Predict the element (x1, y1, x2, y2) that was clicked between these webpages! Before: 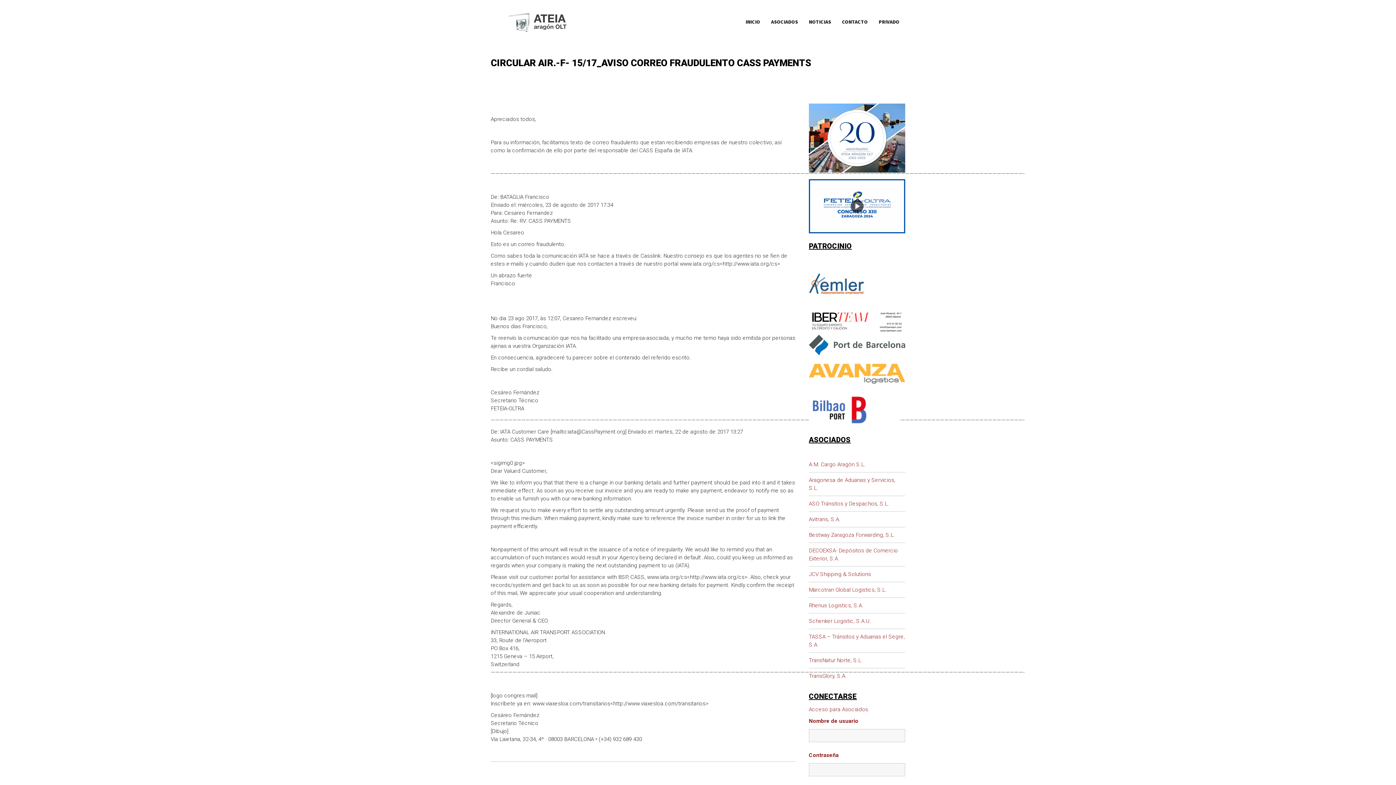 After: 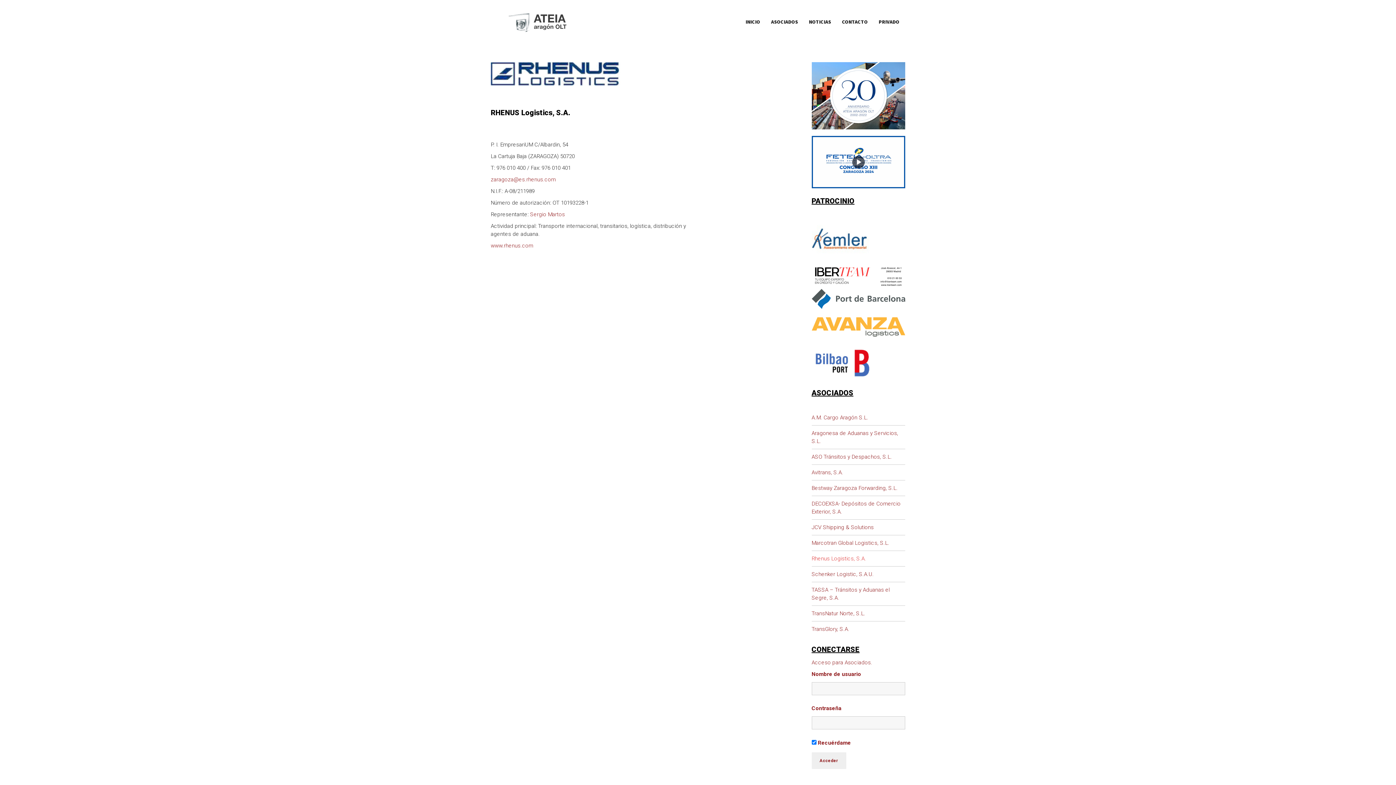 Action: bbox: (809, 598, 905, 613) label: Rhenus Logistics, S.A.